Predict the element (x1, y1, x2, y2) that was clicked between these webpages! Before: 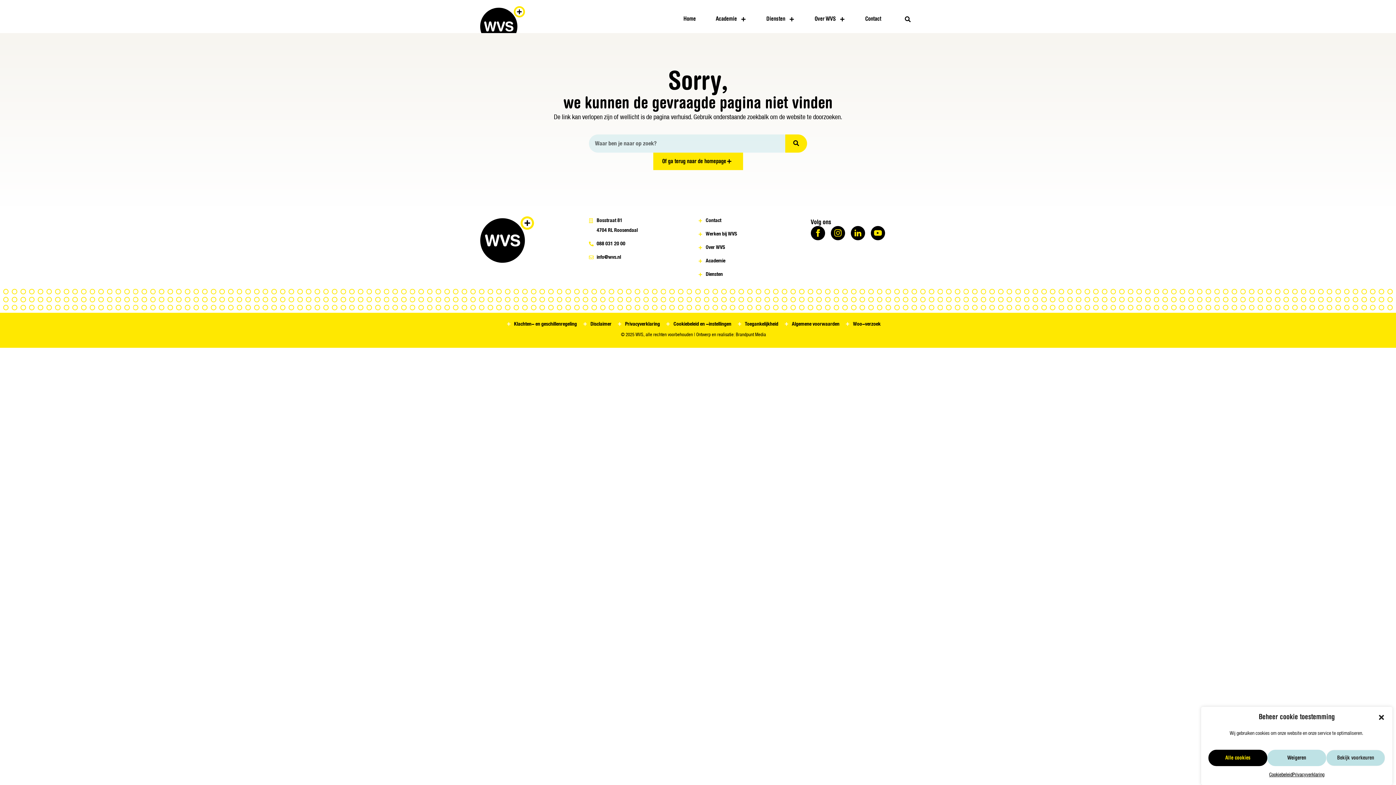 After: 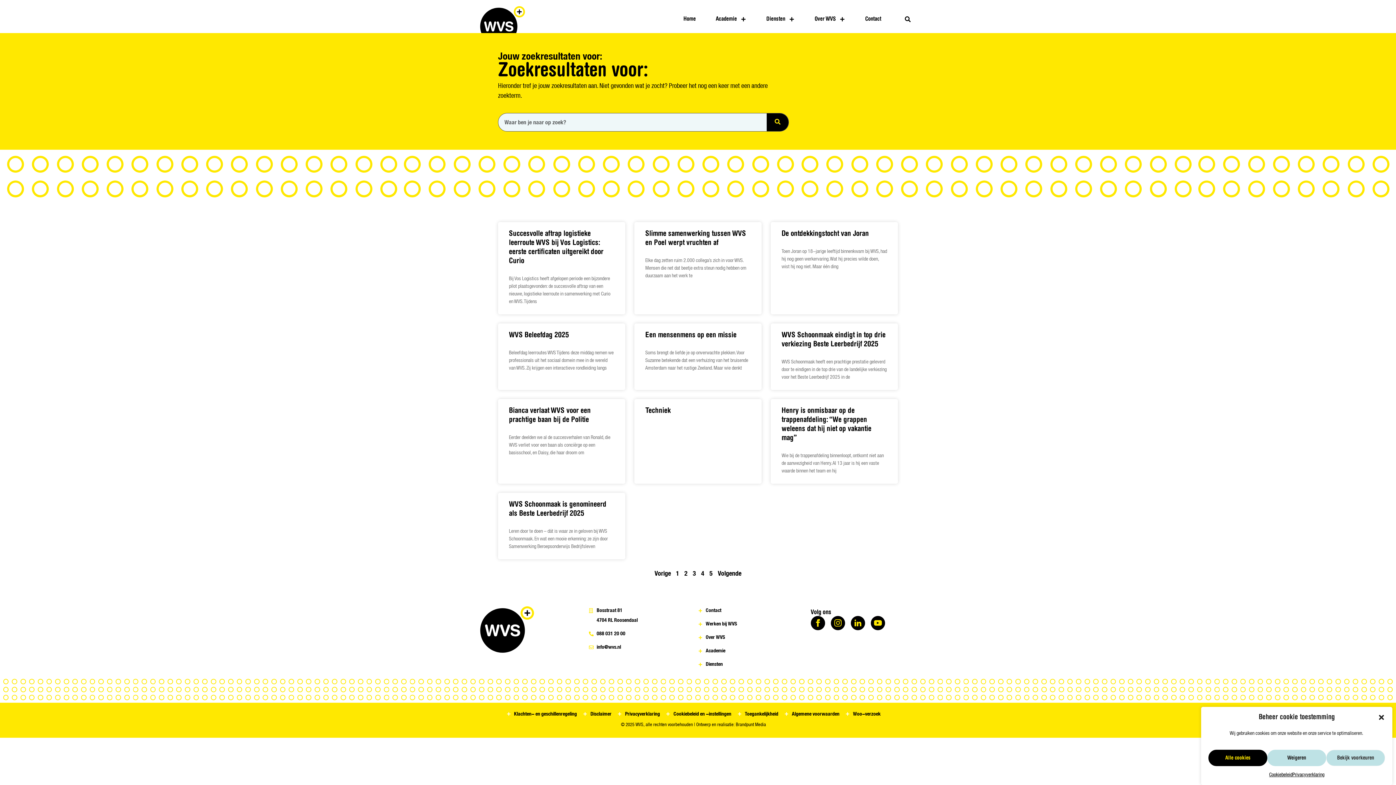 Action: bbox: (785, 134, 807, 152) label: Zoeken